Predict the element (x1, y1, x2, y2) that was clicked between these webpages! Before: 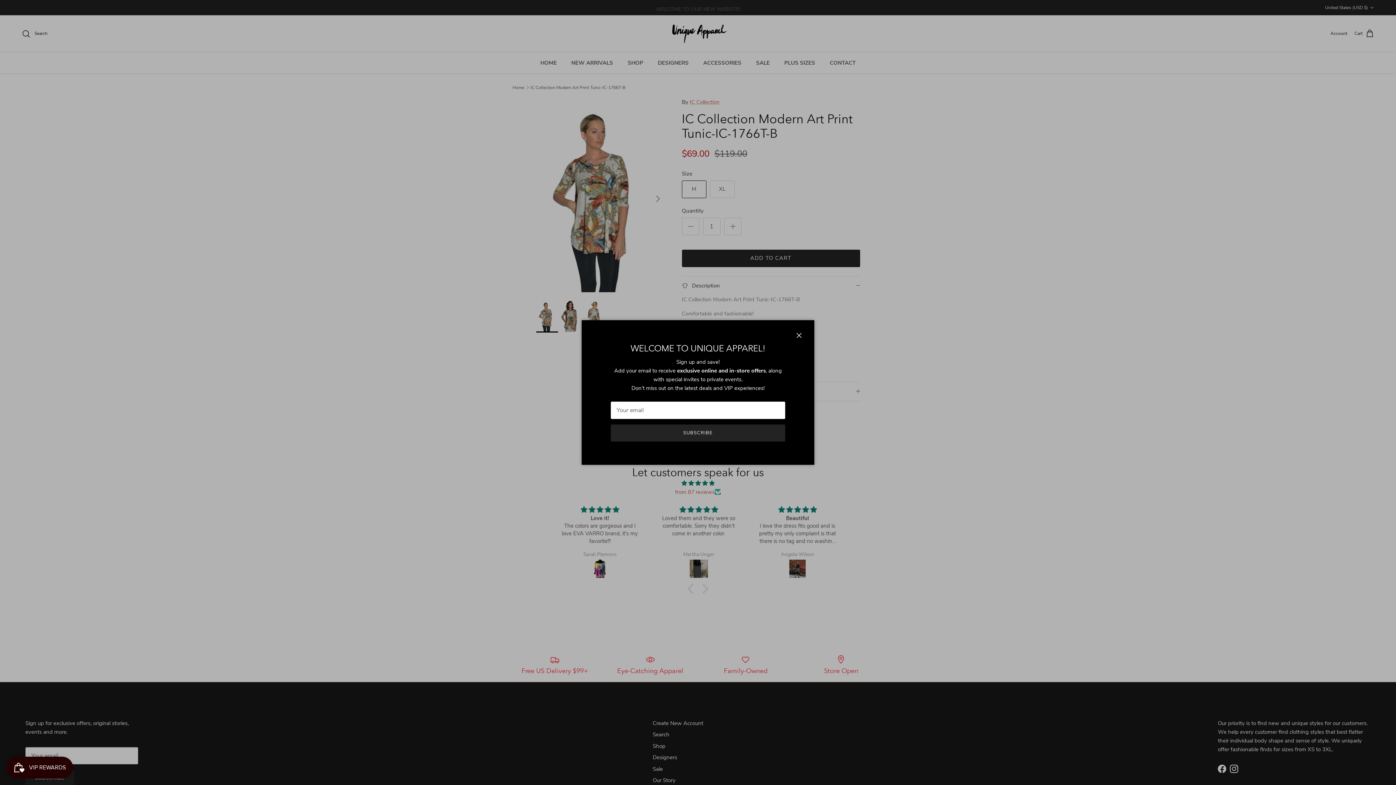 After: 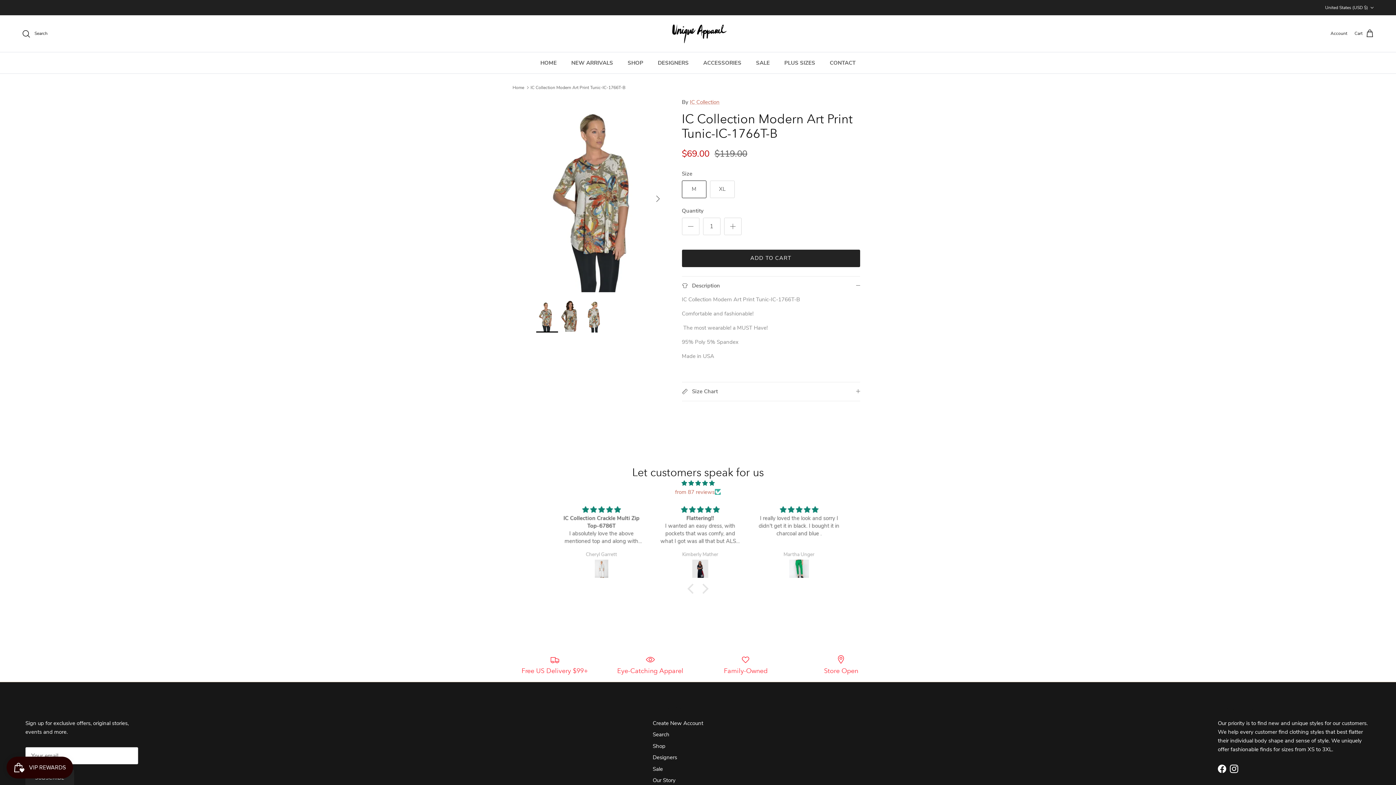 Action: label: Close bbox: (791, 327, 807, 343)